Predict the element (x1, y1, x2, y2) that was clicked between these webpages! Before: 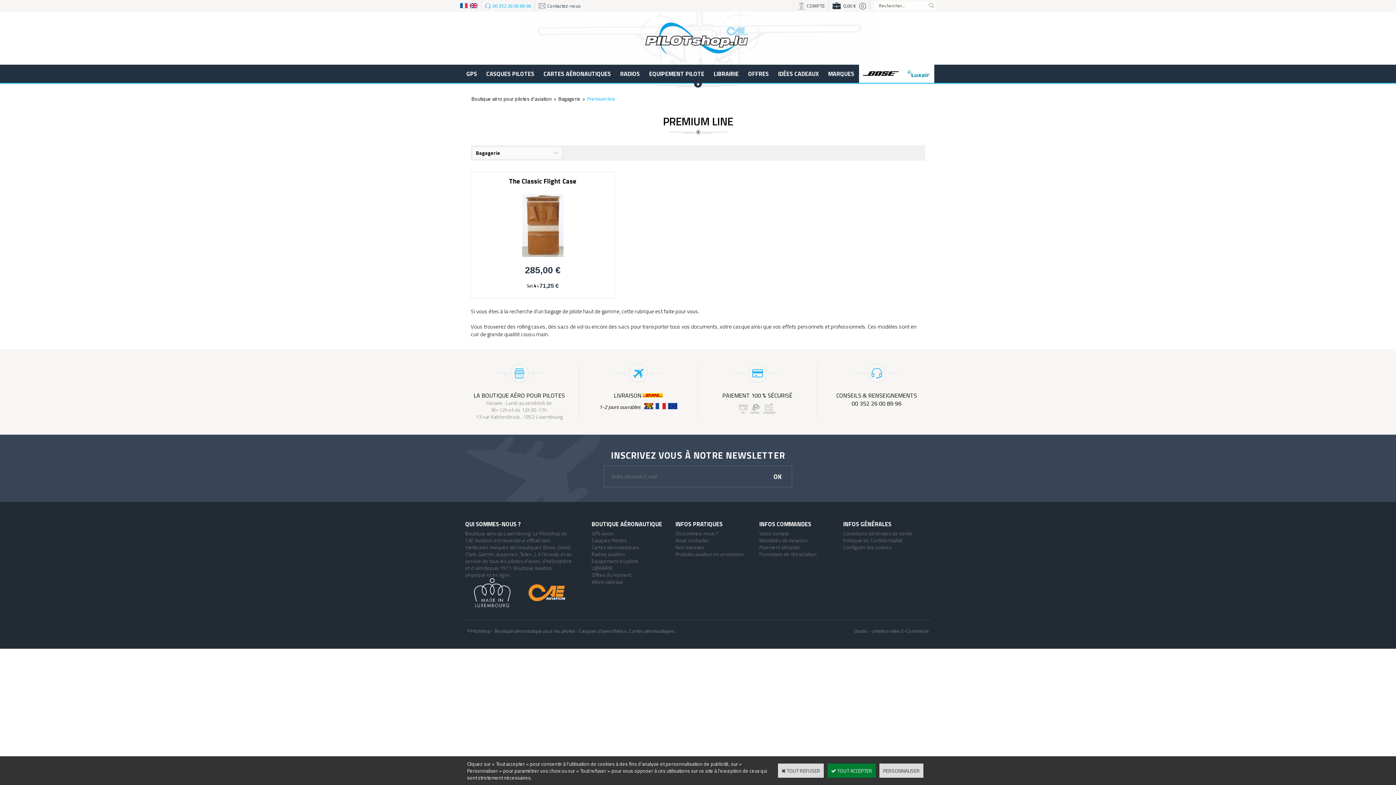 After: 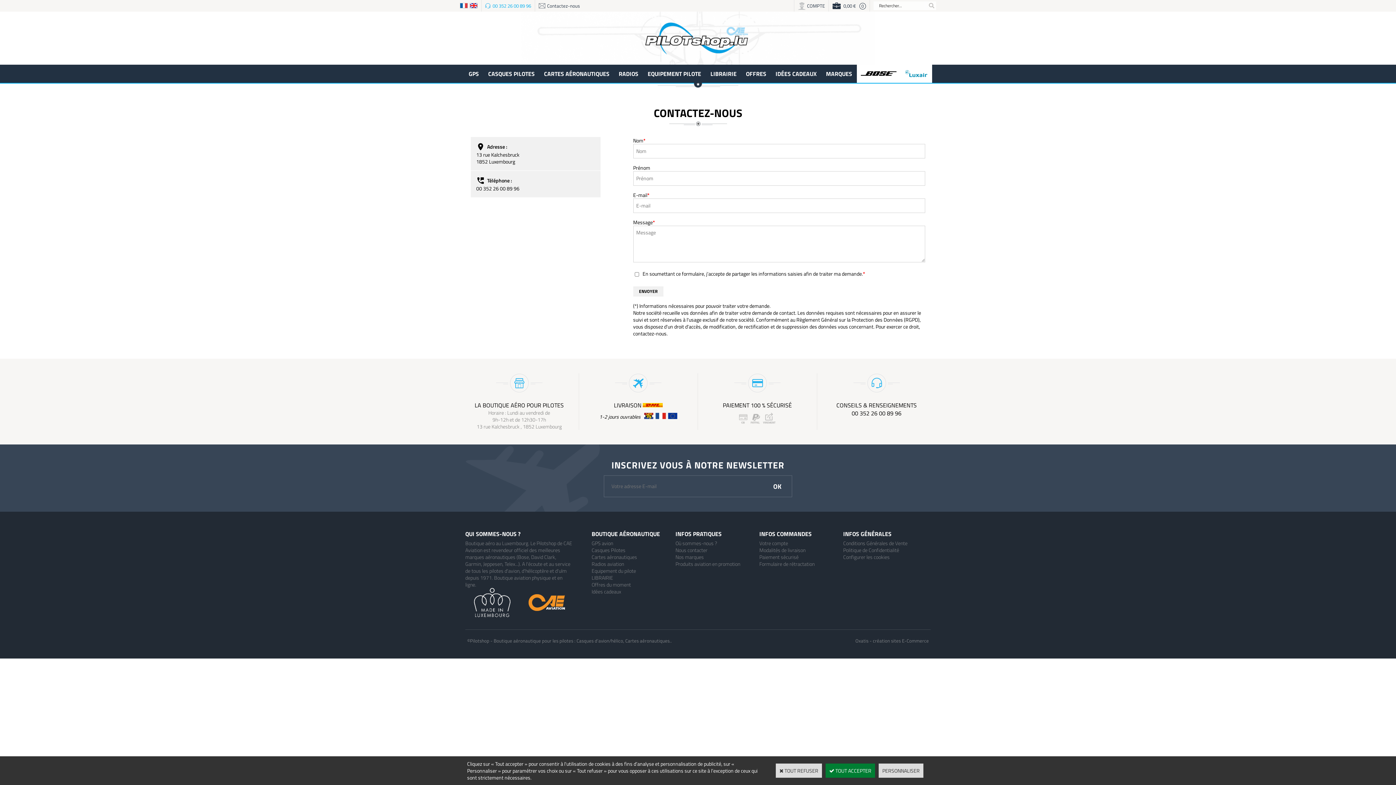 Action: bbox: (675, 536, 709, 544) label: Nous contacter